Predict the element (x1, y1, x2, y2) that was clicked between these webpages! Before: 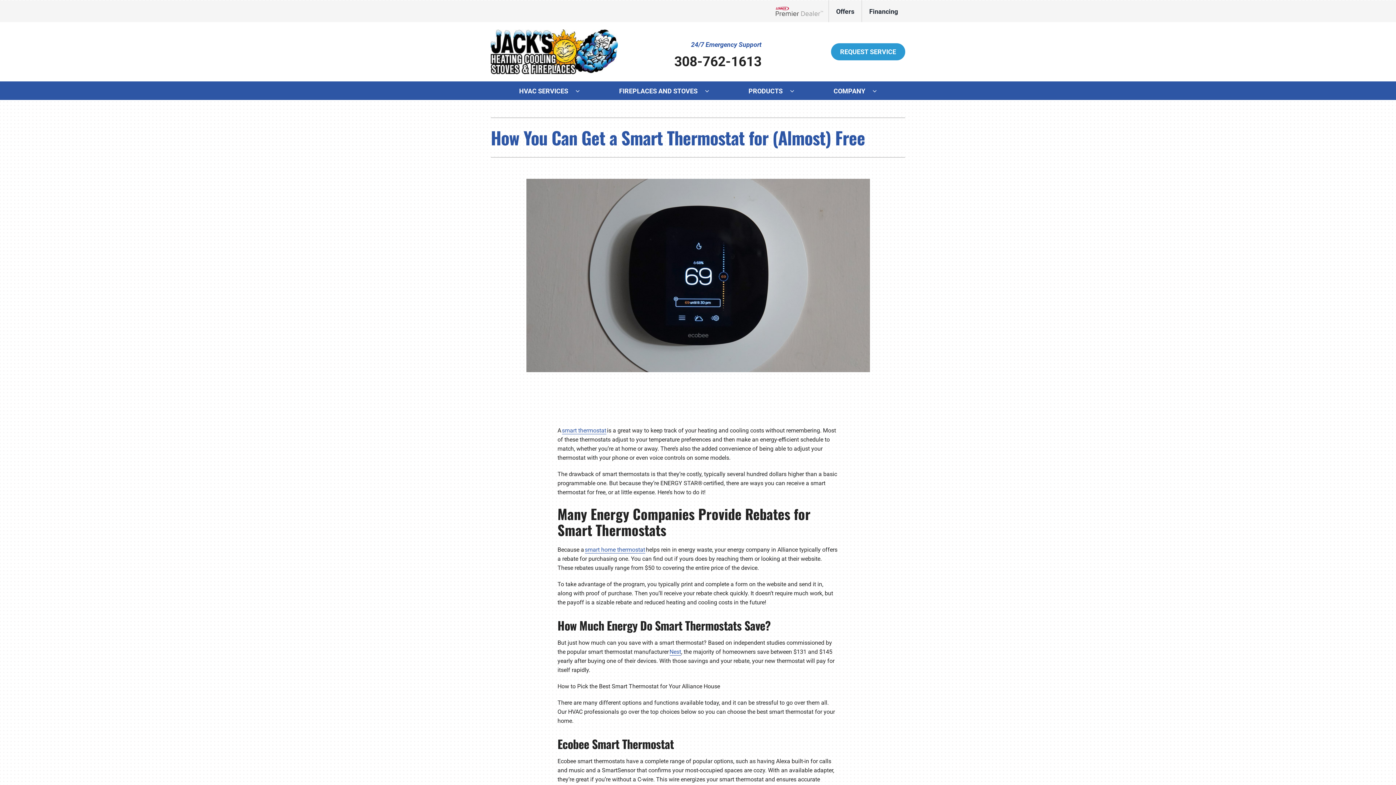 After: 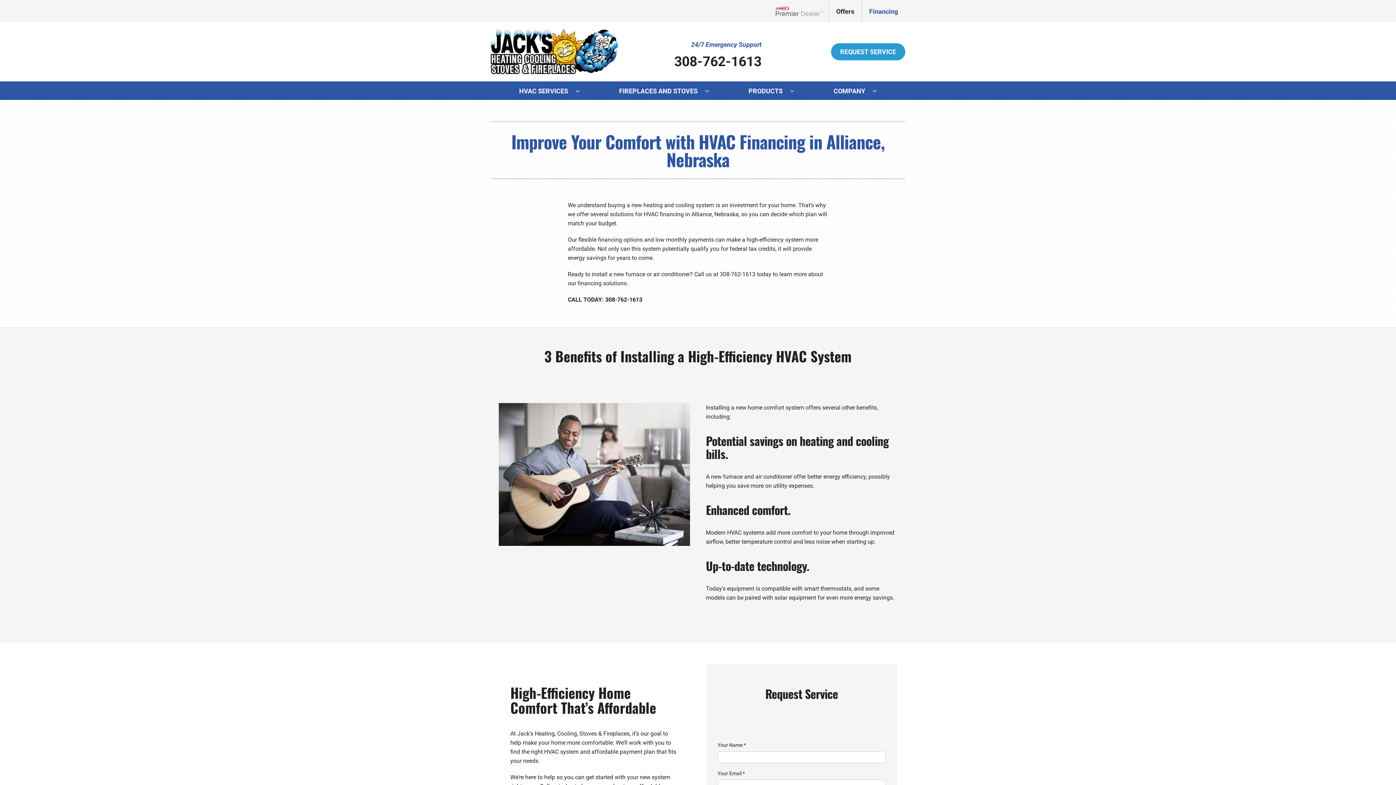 Action: label: Financing bbox: (861, 0, 905, 22)